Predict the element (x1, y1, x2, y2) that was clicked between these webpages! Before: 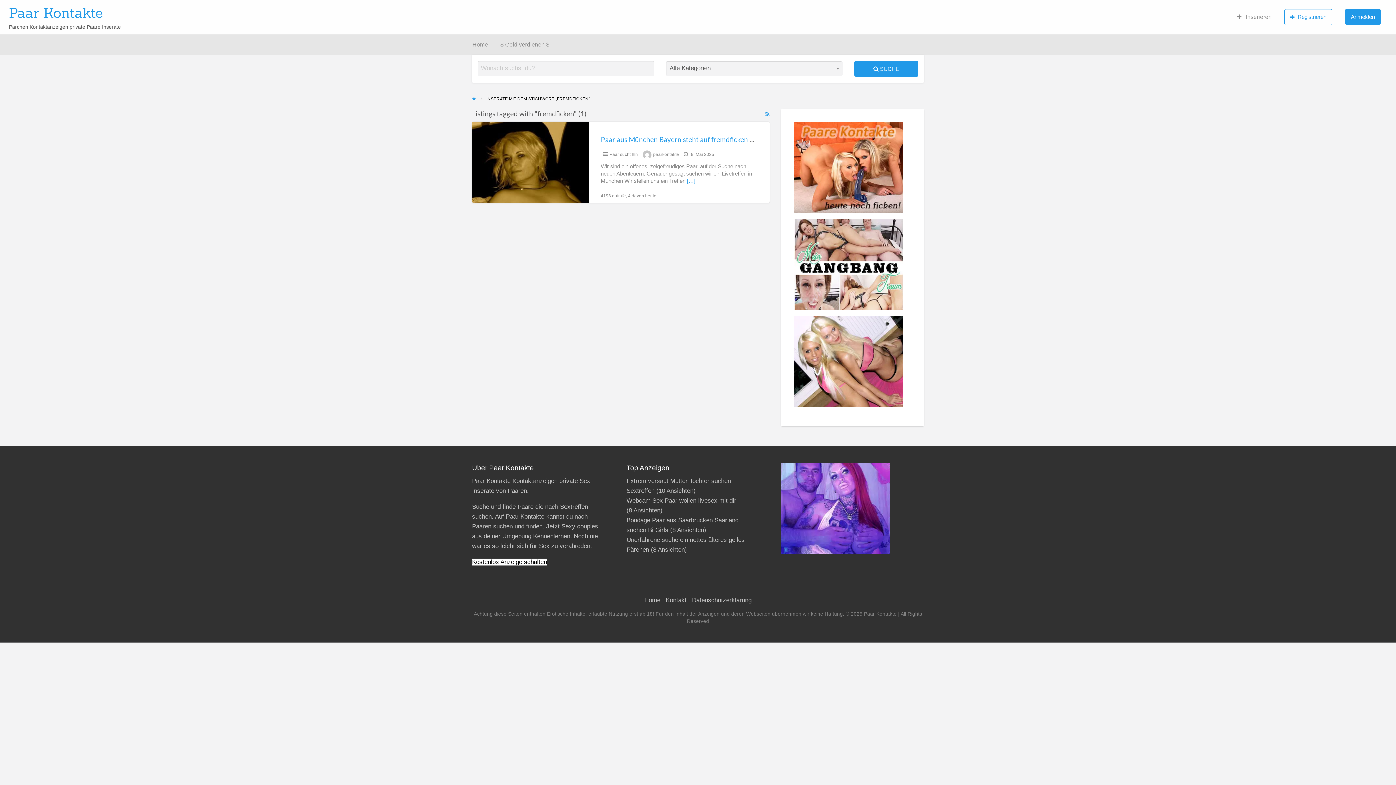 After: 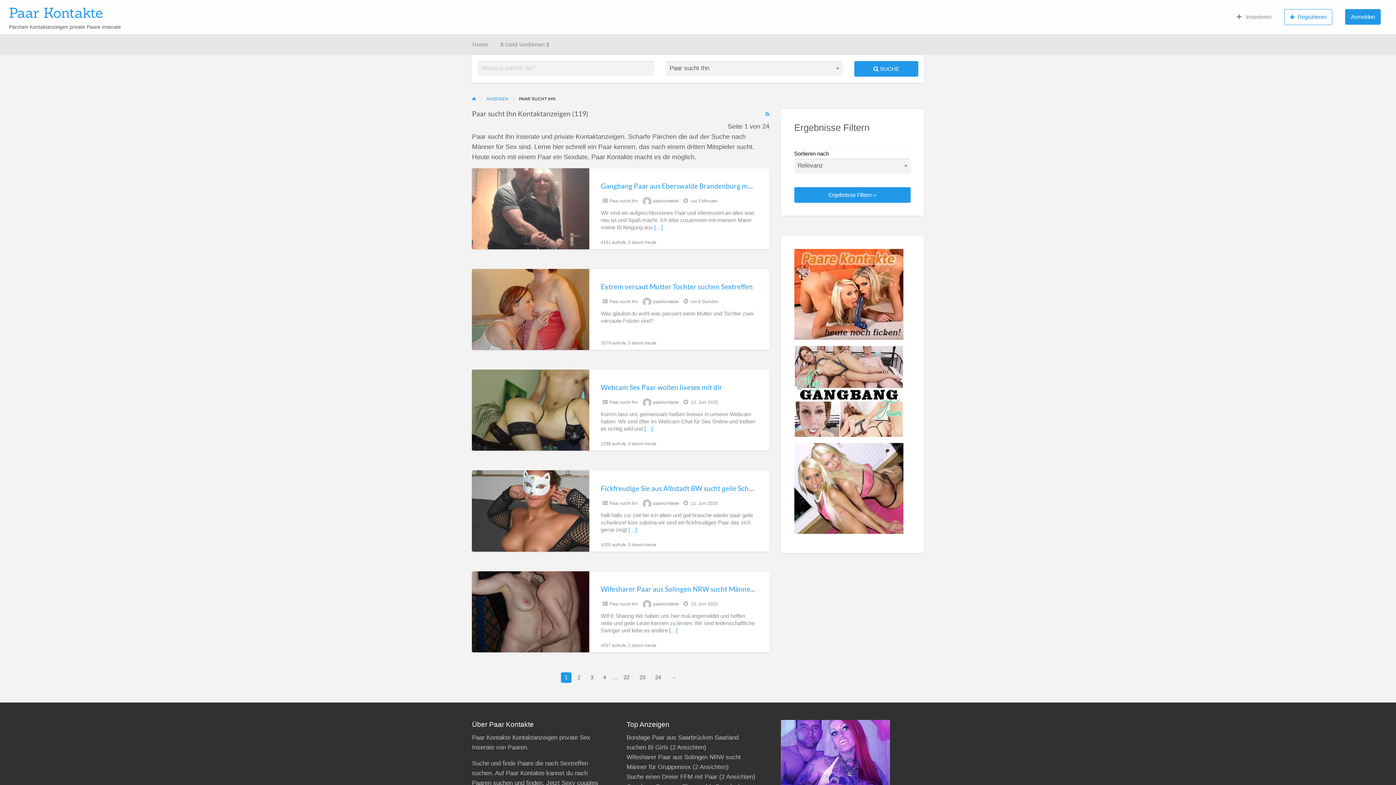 Action: bbox: (609, 151, 638, 157) label: Paar sucht Ihn